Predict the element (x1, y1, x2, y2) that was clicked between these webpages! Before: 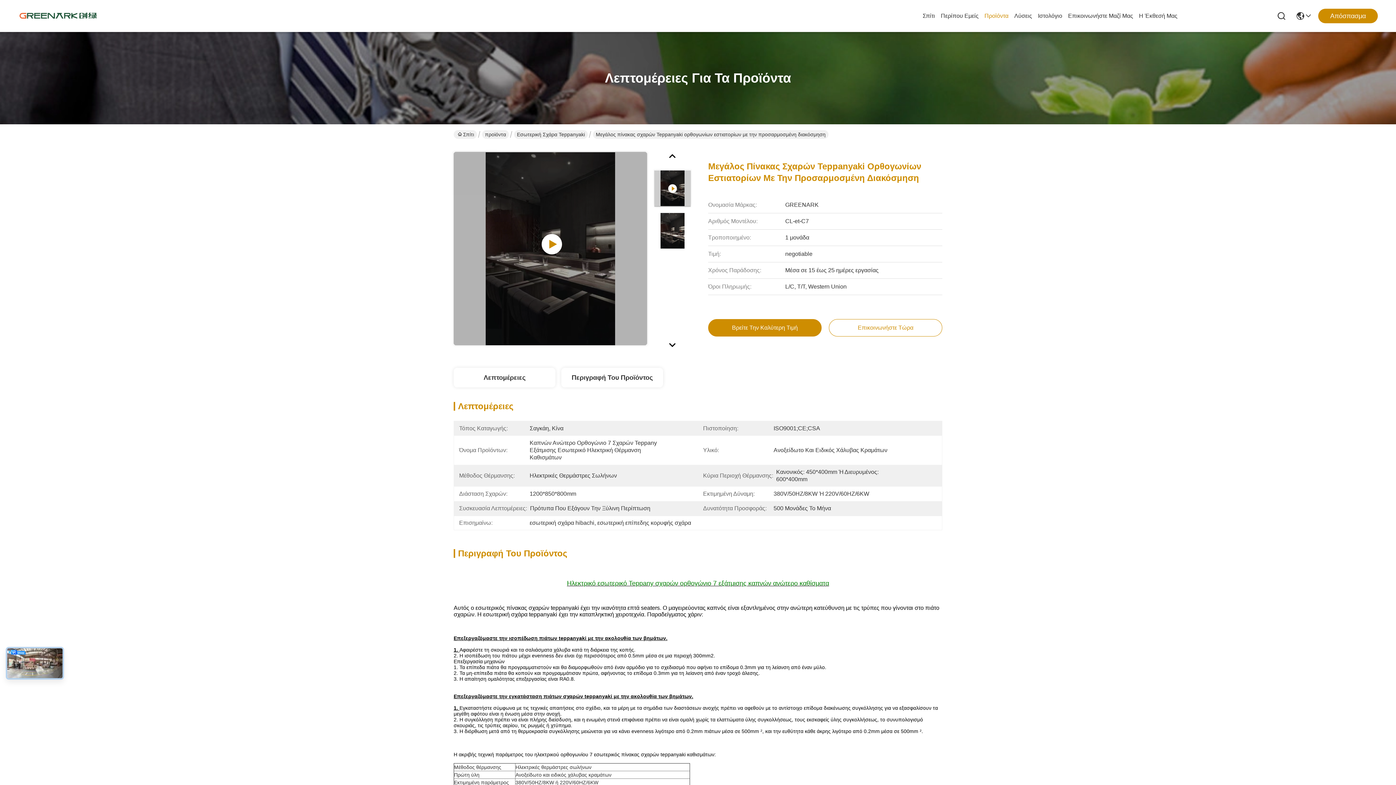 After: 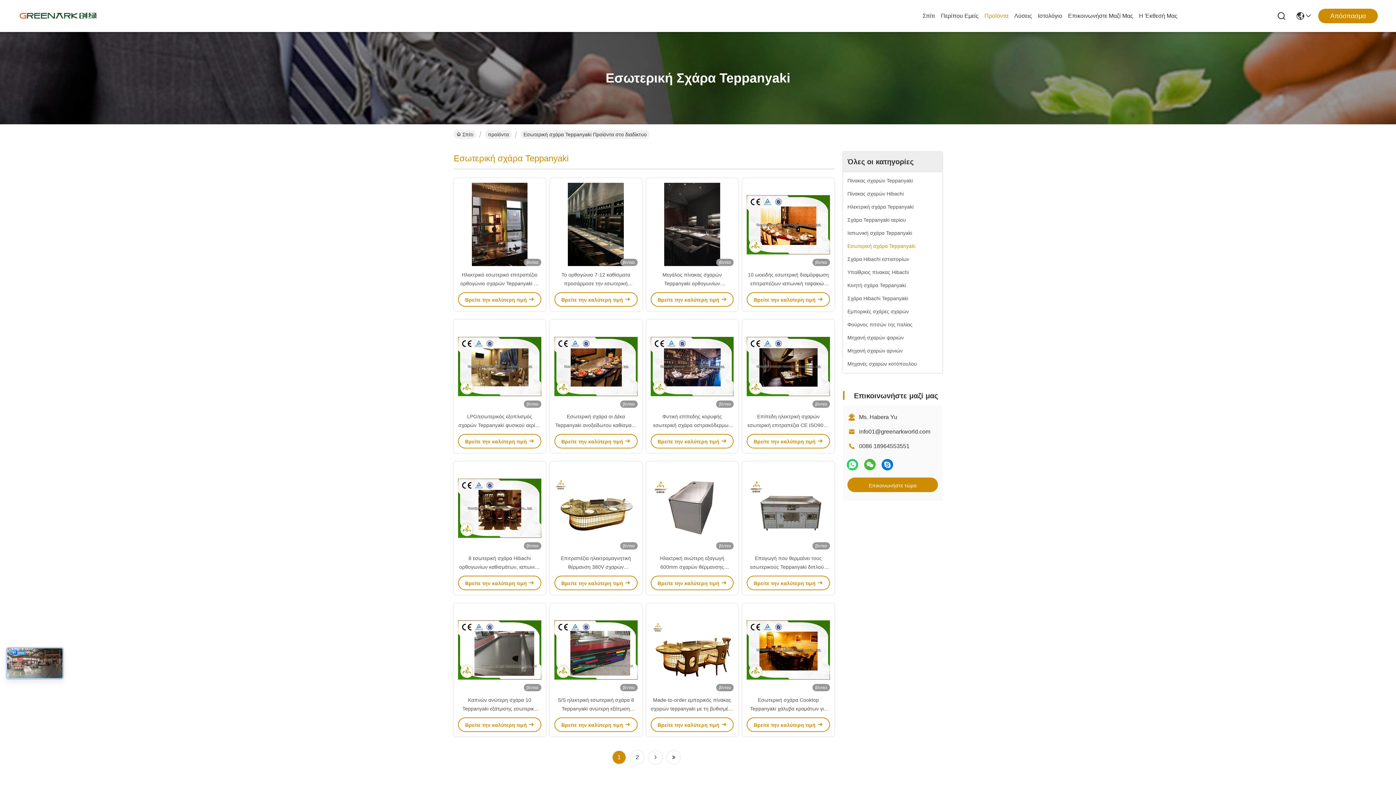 Action: bbox: (514, 130, 588, 138) label: Εσωτερική Σχάρα Teppanyaki